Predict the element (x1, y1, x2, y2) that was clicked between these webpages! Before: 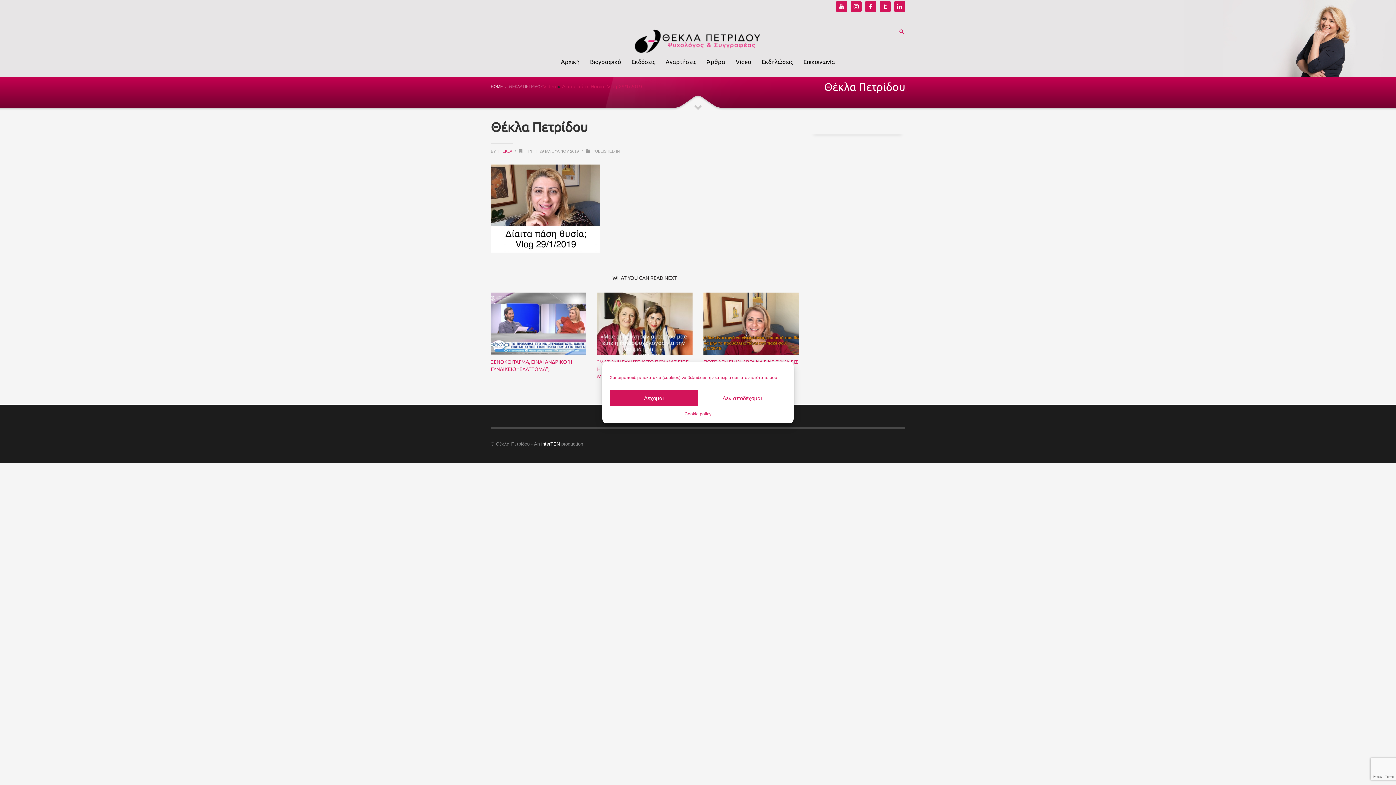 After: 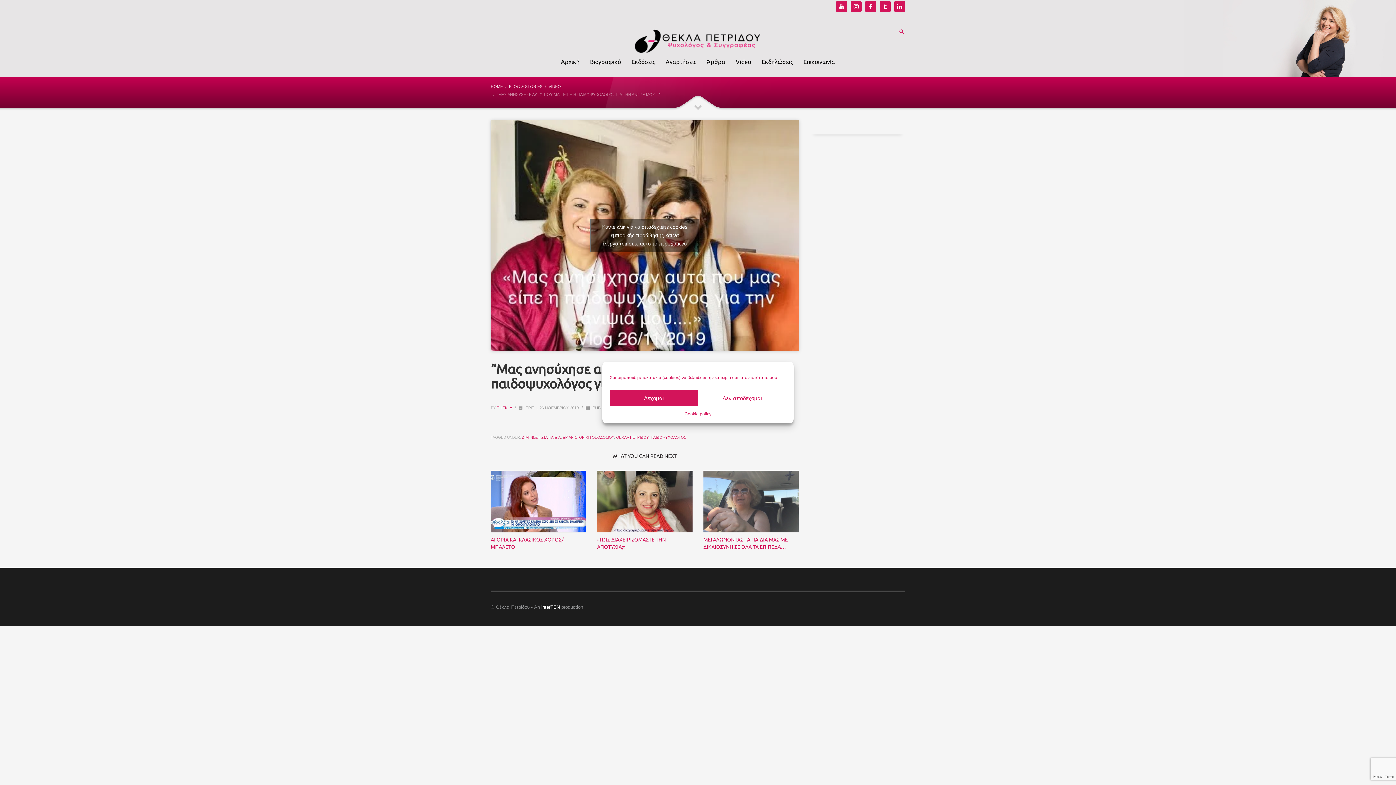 Action: bbox: (597, 292, 692, 354)